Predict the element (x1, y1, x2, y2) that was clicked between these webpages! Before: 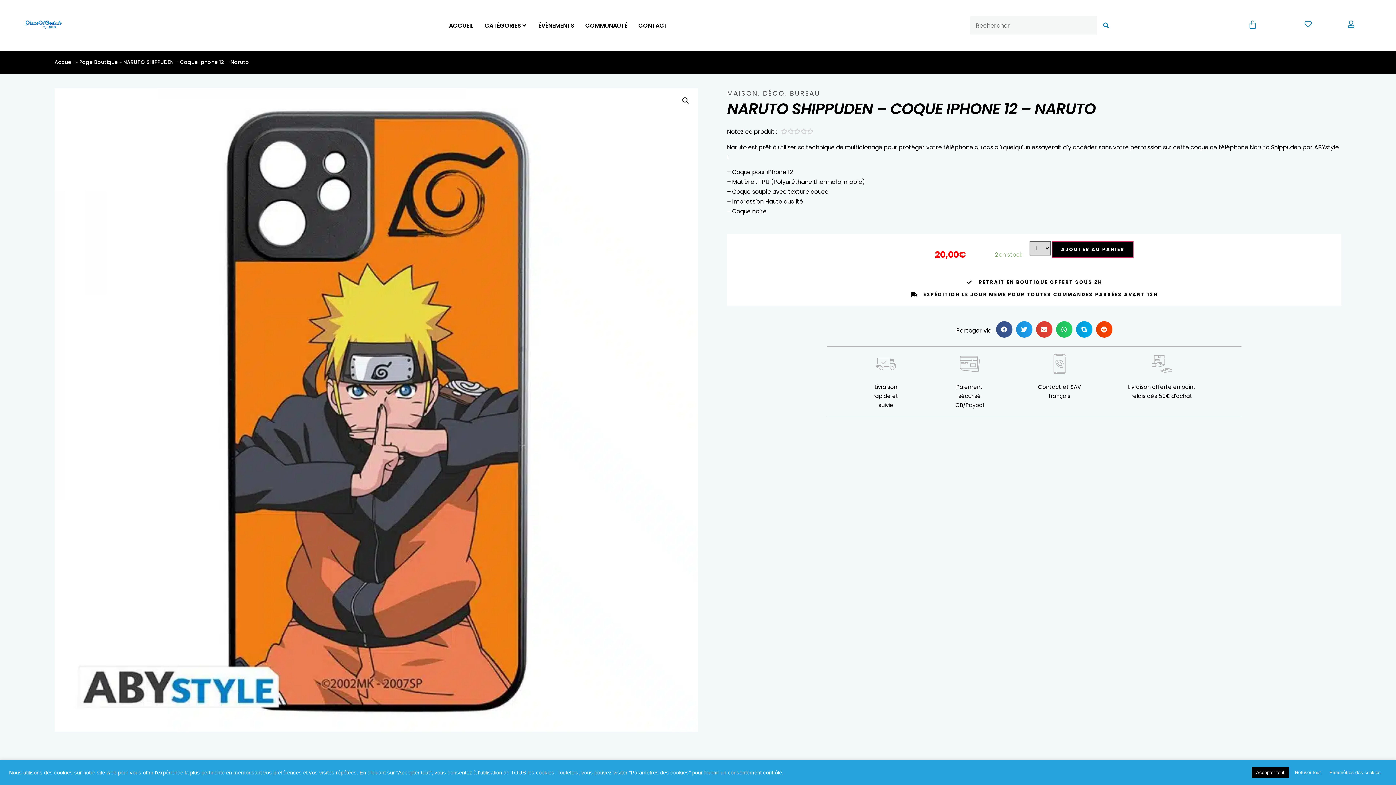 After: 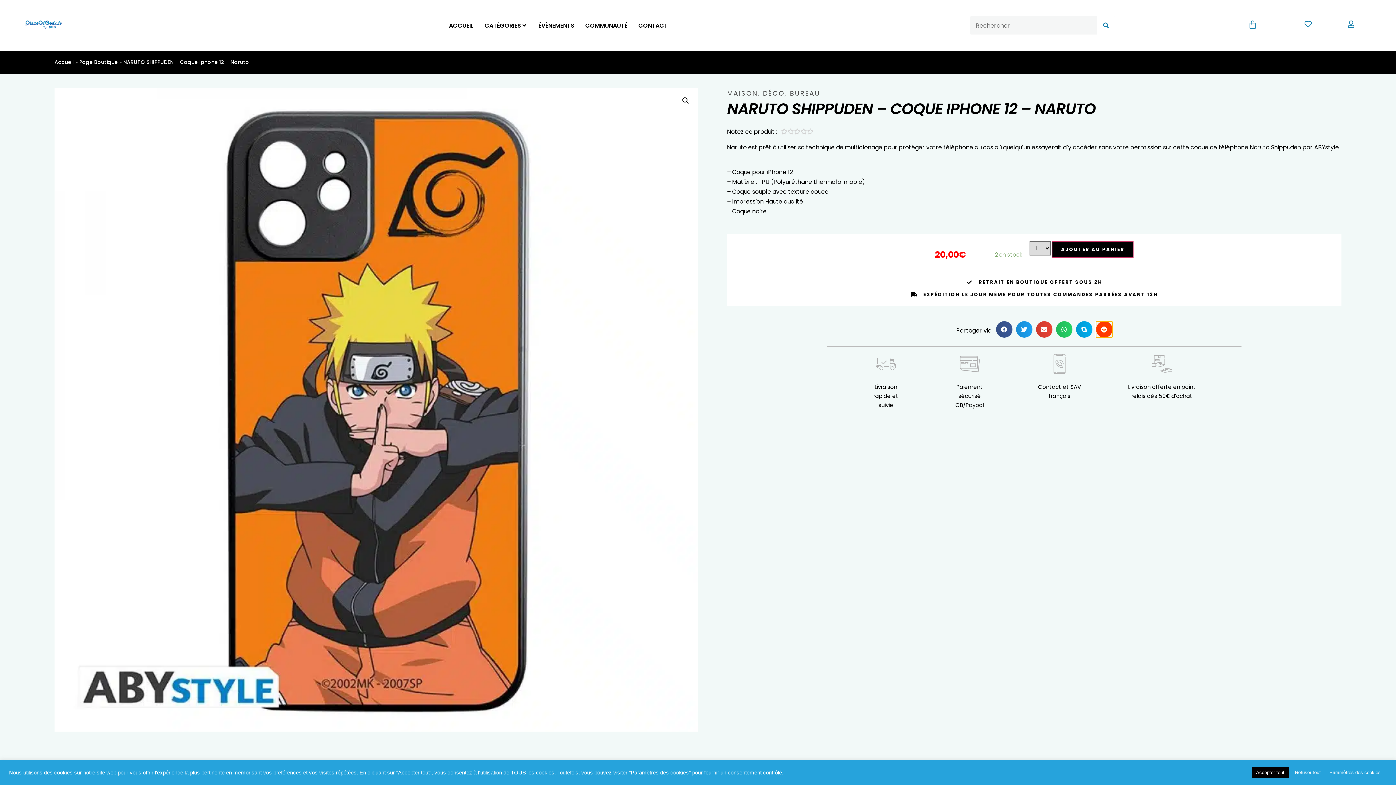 Action: label: Partager sur reddit bbox: (1096, 321, 1112, 337)